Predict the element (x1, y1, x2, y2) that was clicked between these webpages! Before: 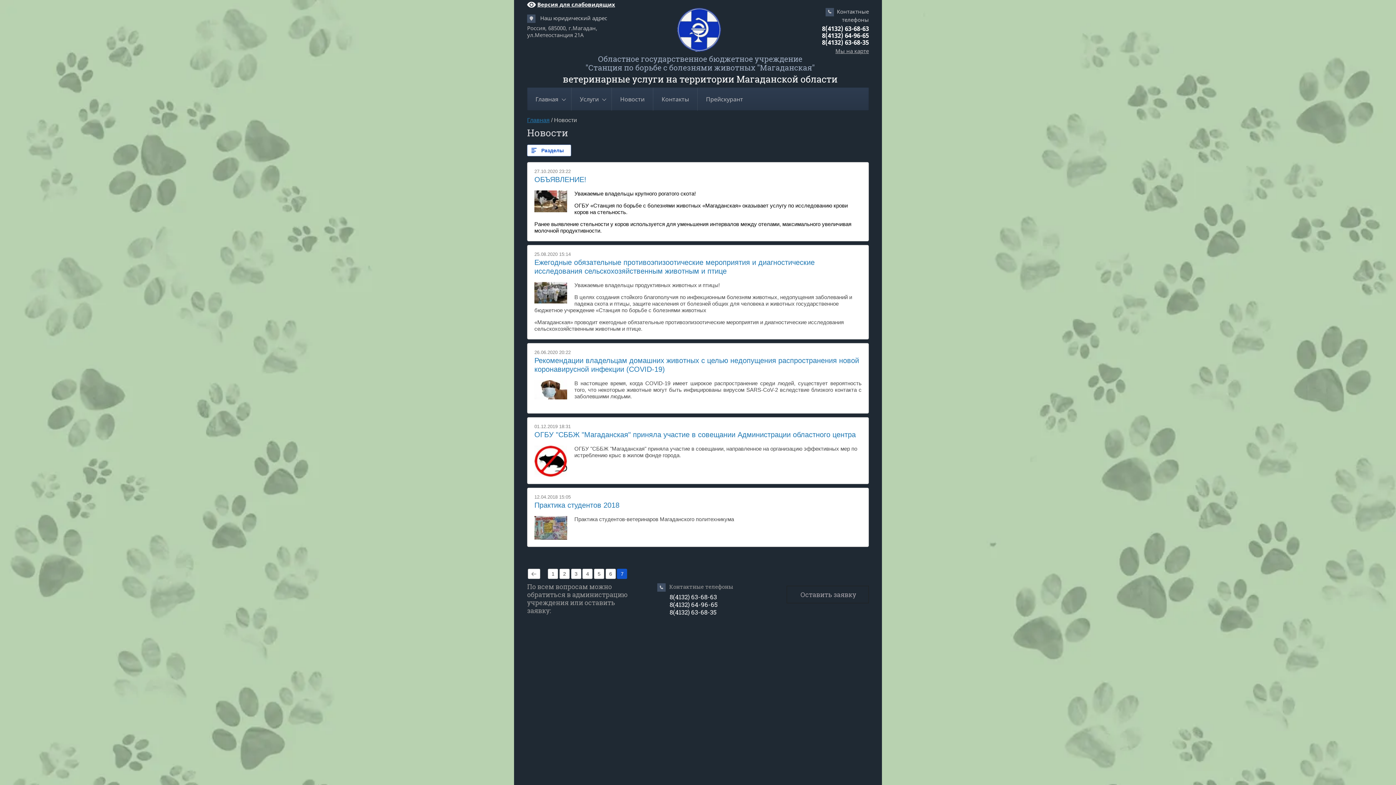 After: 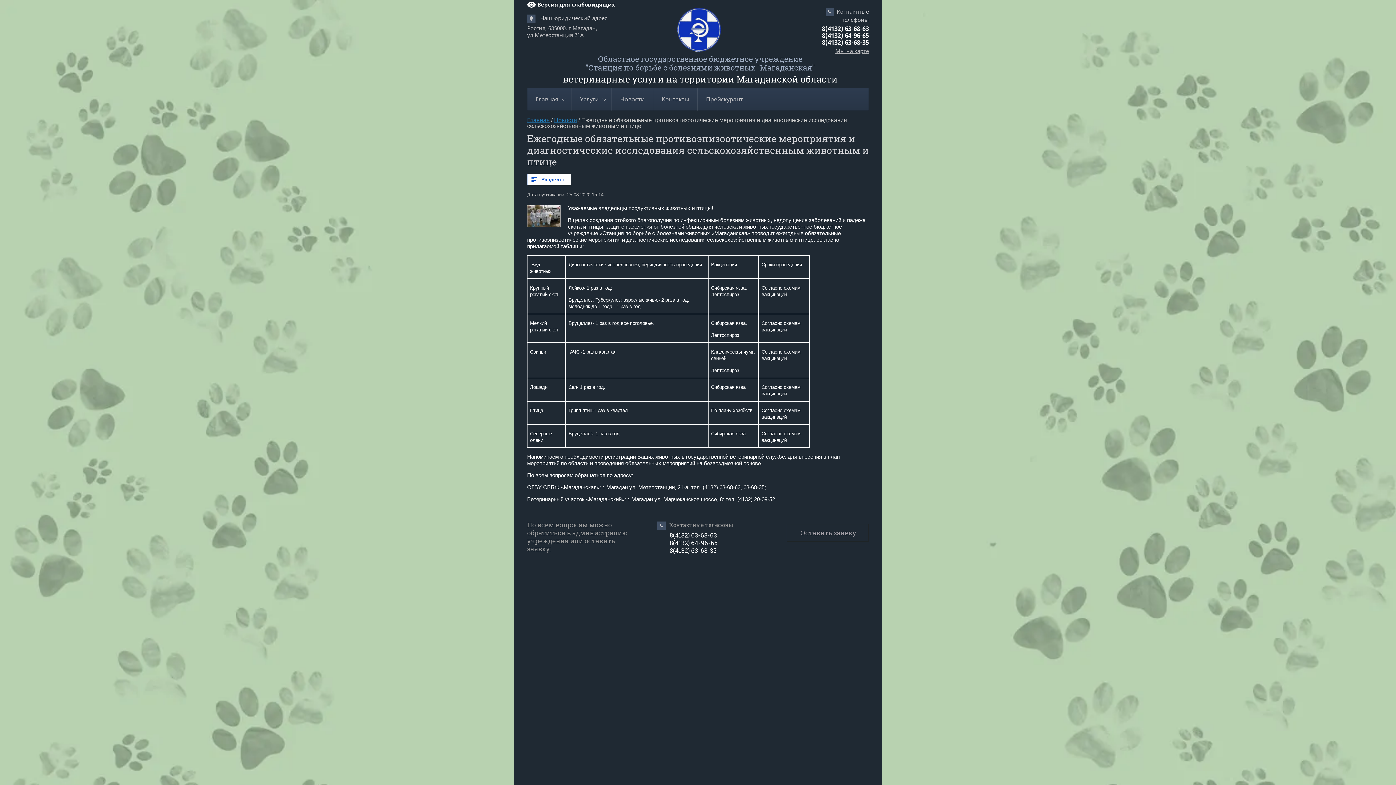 Action: label: Ежегодные обязательные противоэпизоотические мероприятия и диагностические исследования сельскохозяйственным животным и птице bbox: (534, 258, 861, 275)